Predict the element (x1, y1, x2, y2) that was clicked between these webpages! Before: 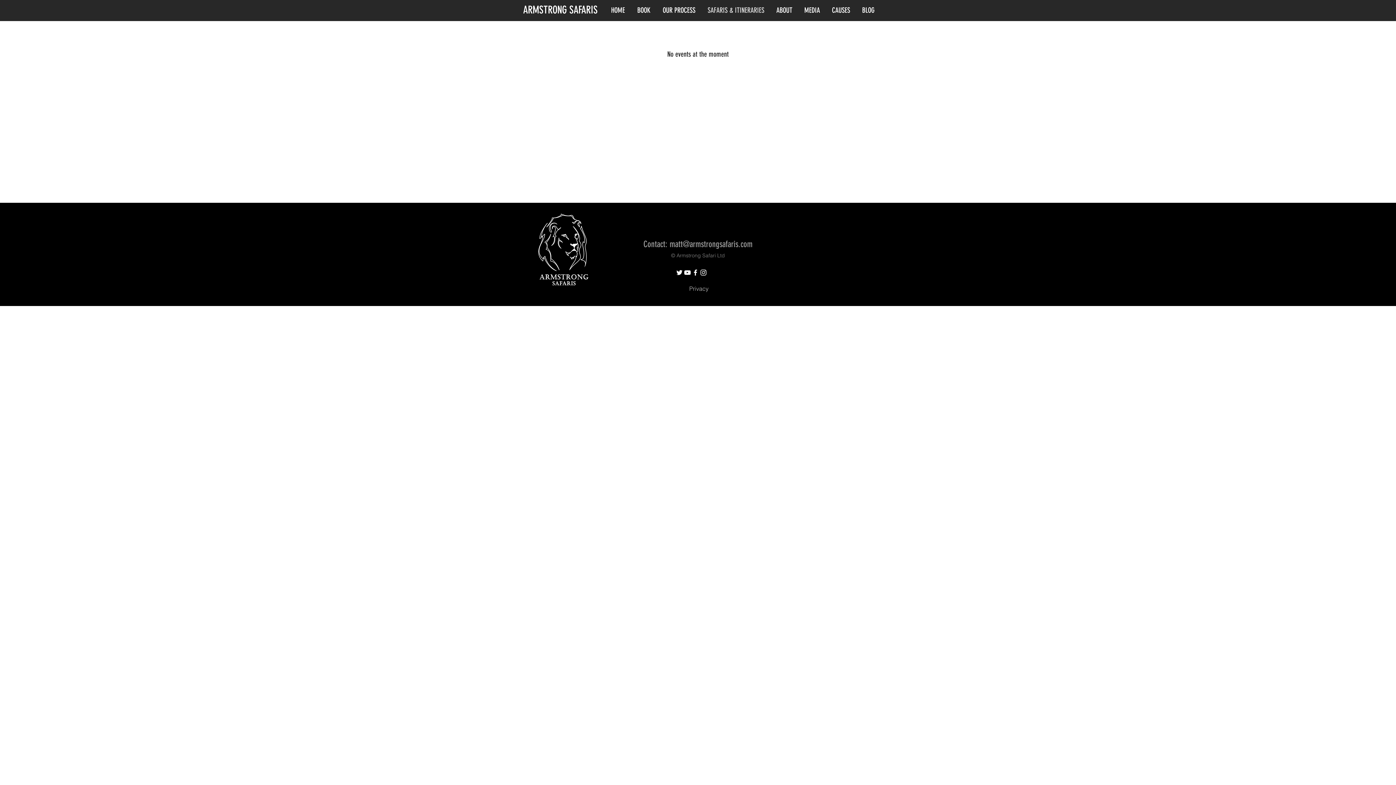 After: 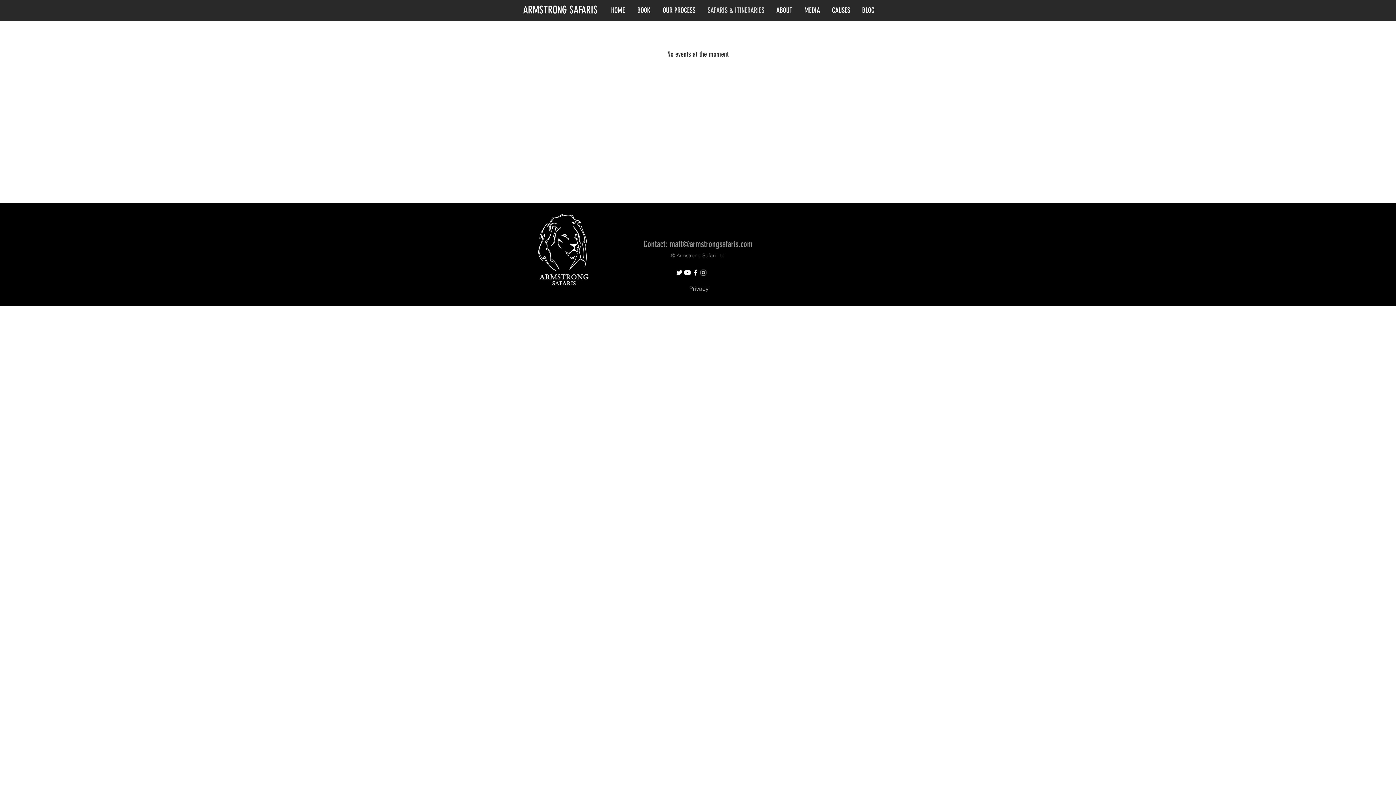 Action: bbox: (701, 4, 770, 16) label: SAFARIS & ITINERARIES